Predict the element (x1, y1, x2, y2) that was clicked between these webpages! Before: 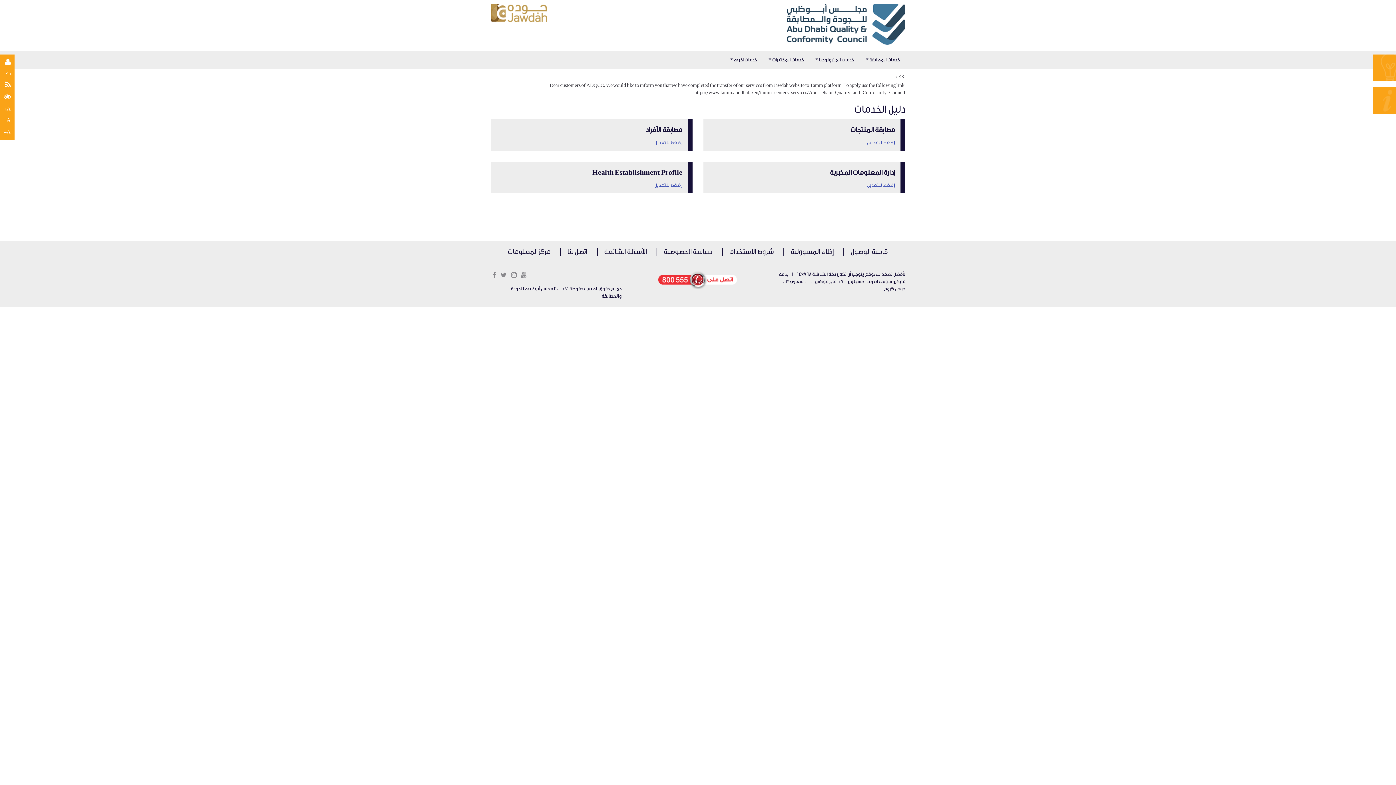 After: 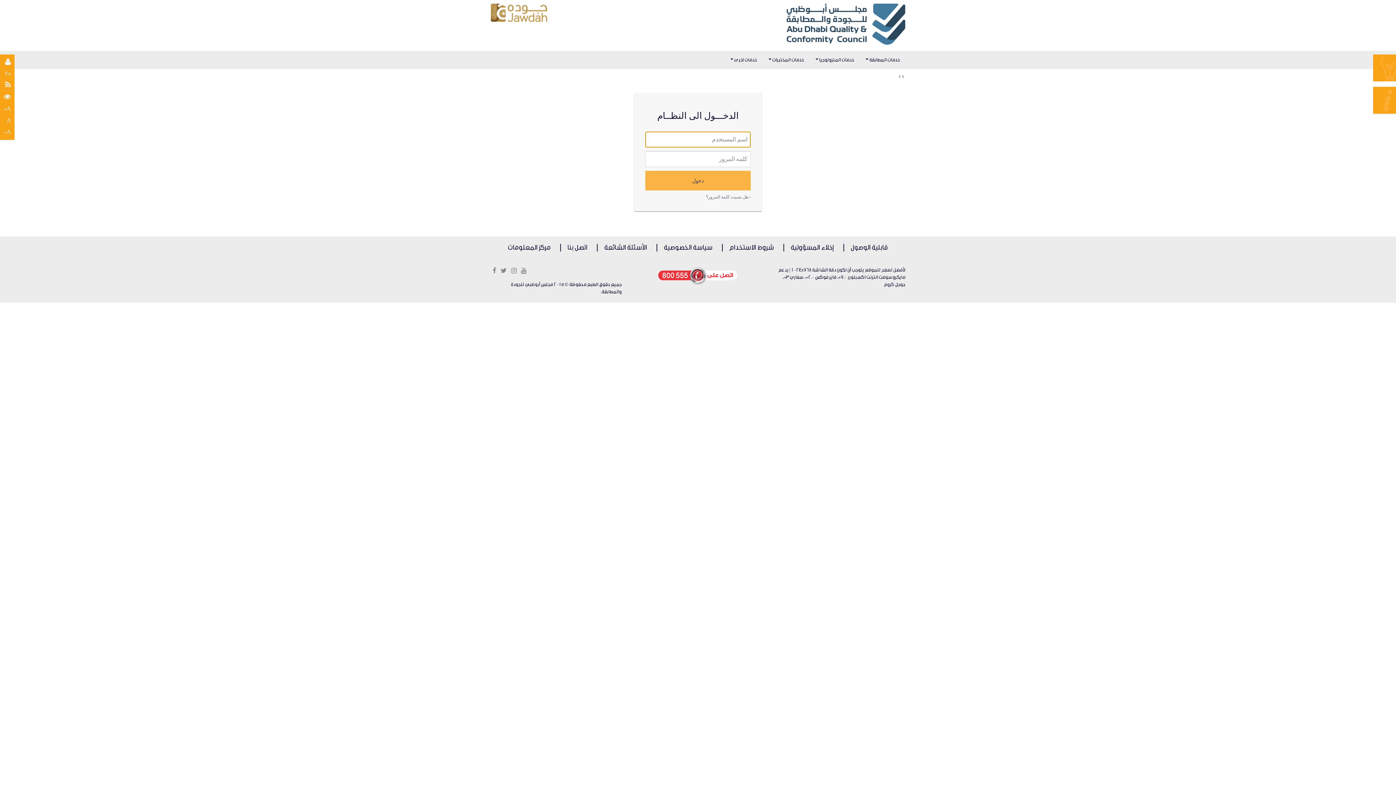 Action: bbox: (5, 60, 10, 65)